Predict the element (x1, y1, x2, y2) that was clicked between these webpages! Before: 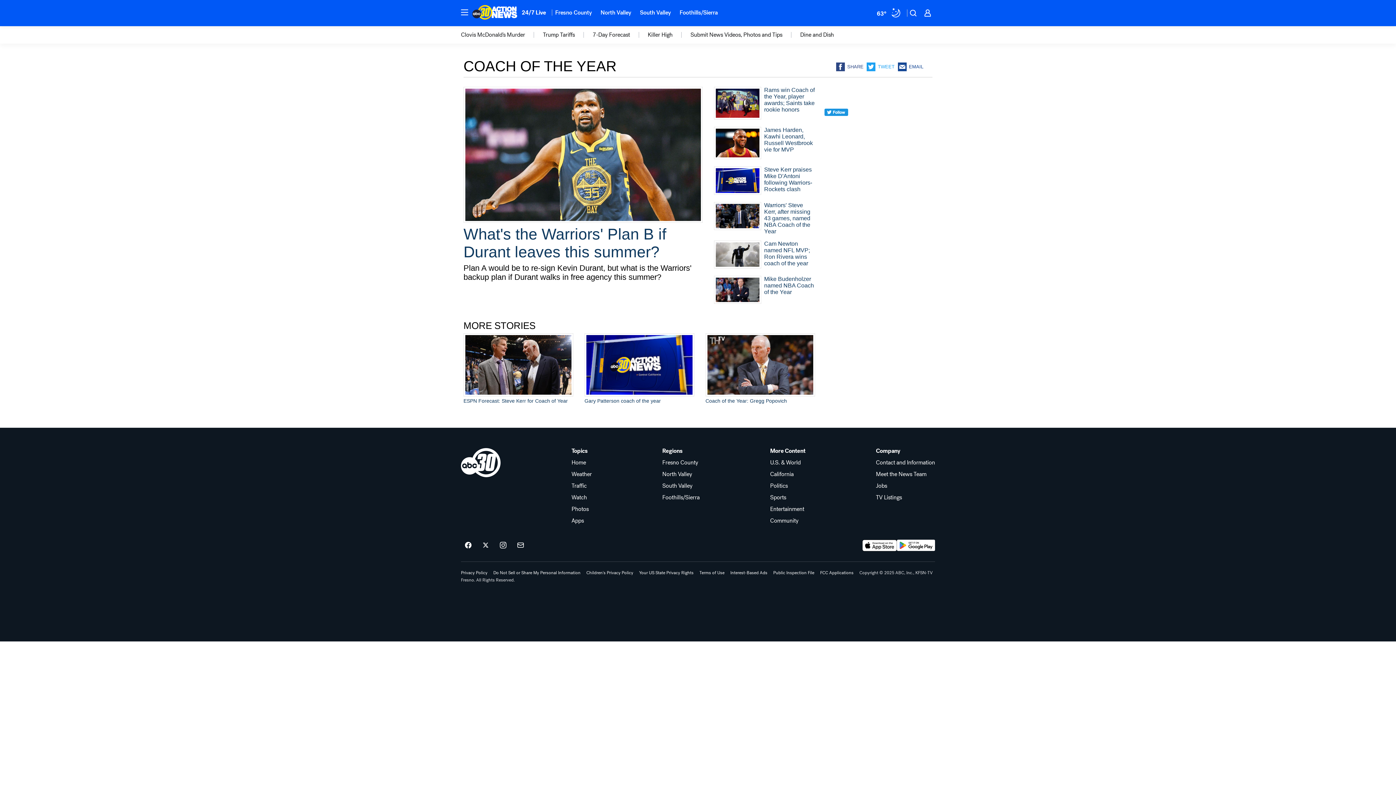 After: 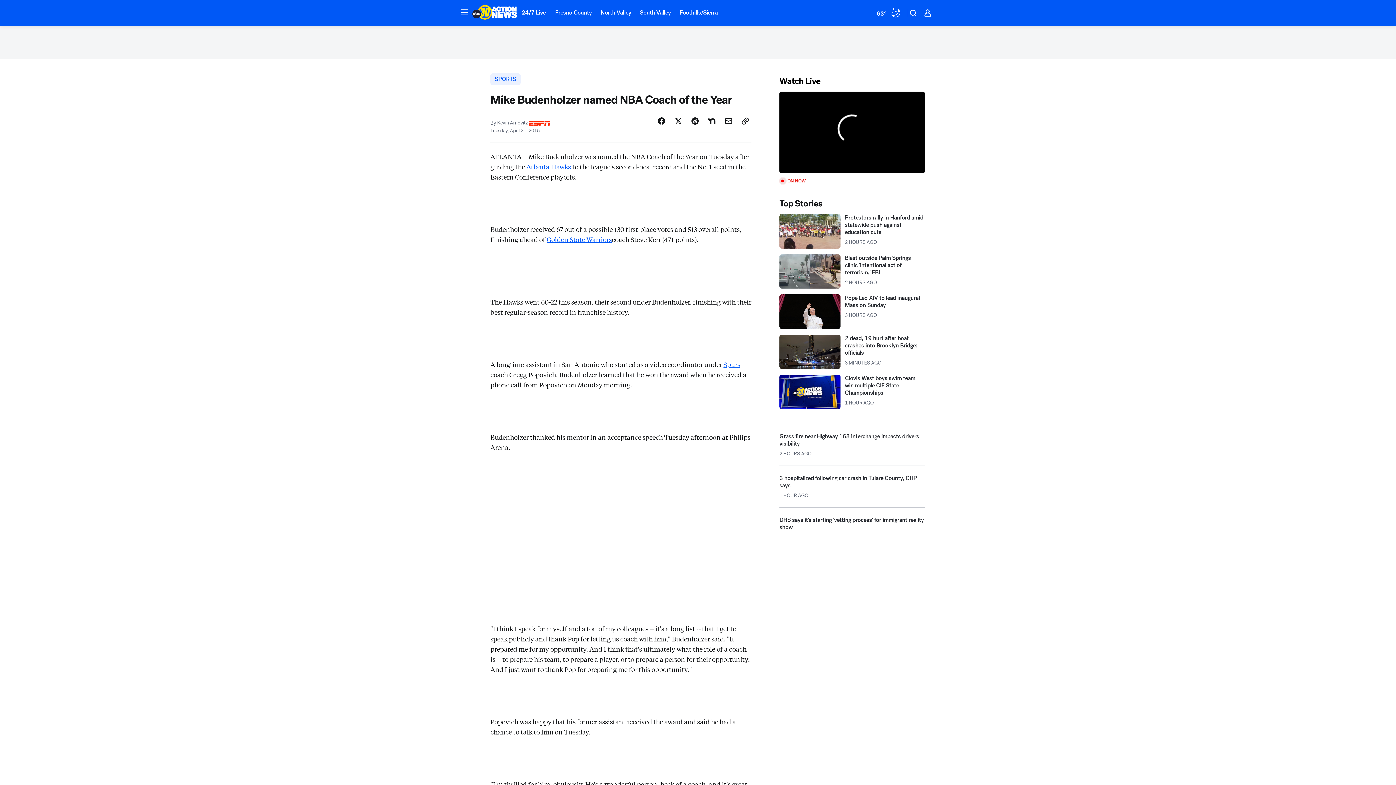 Action: label: Mike Budenholzer named NBA Coach of the Year bbox: (714, 276, 815, 295)